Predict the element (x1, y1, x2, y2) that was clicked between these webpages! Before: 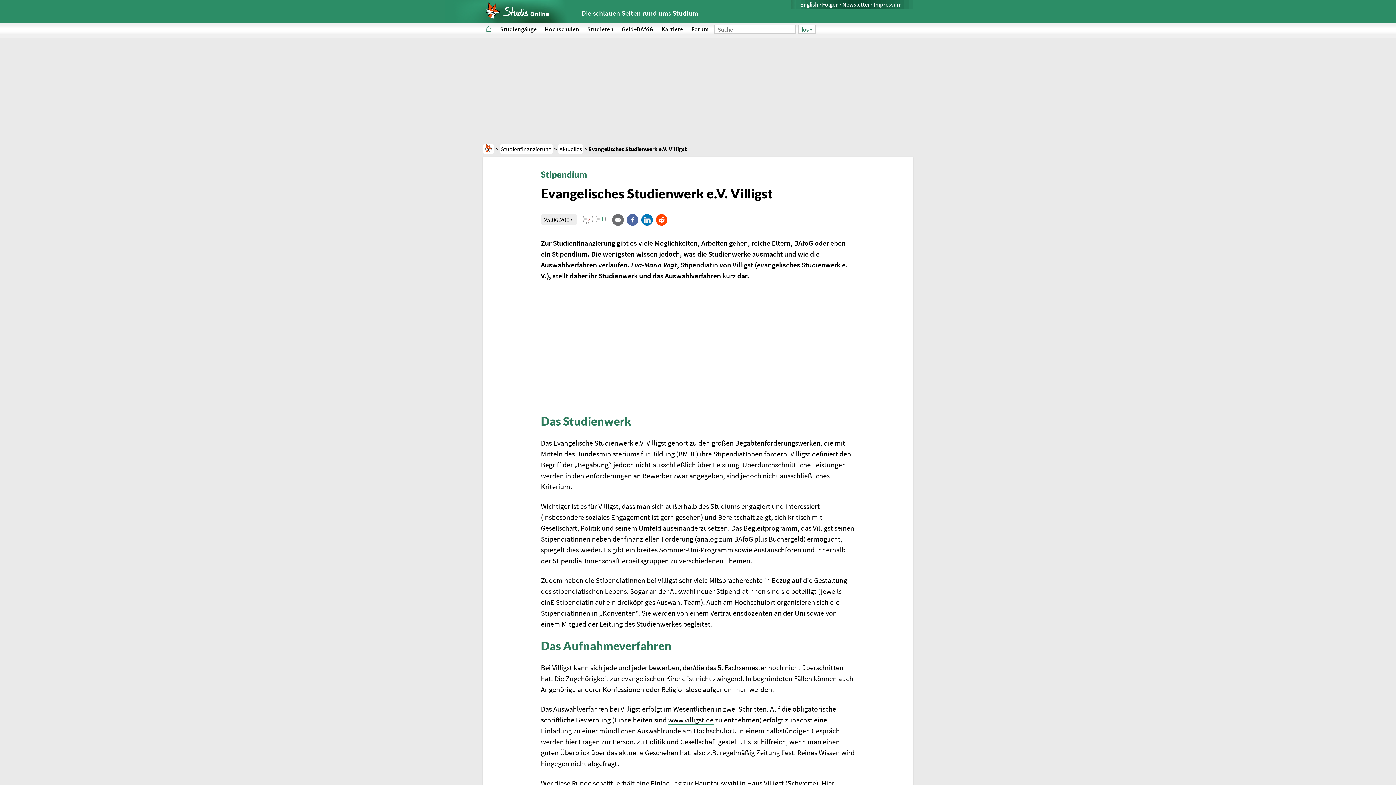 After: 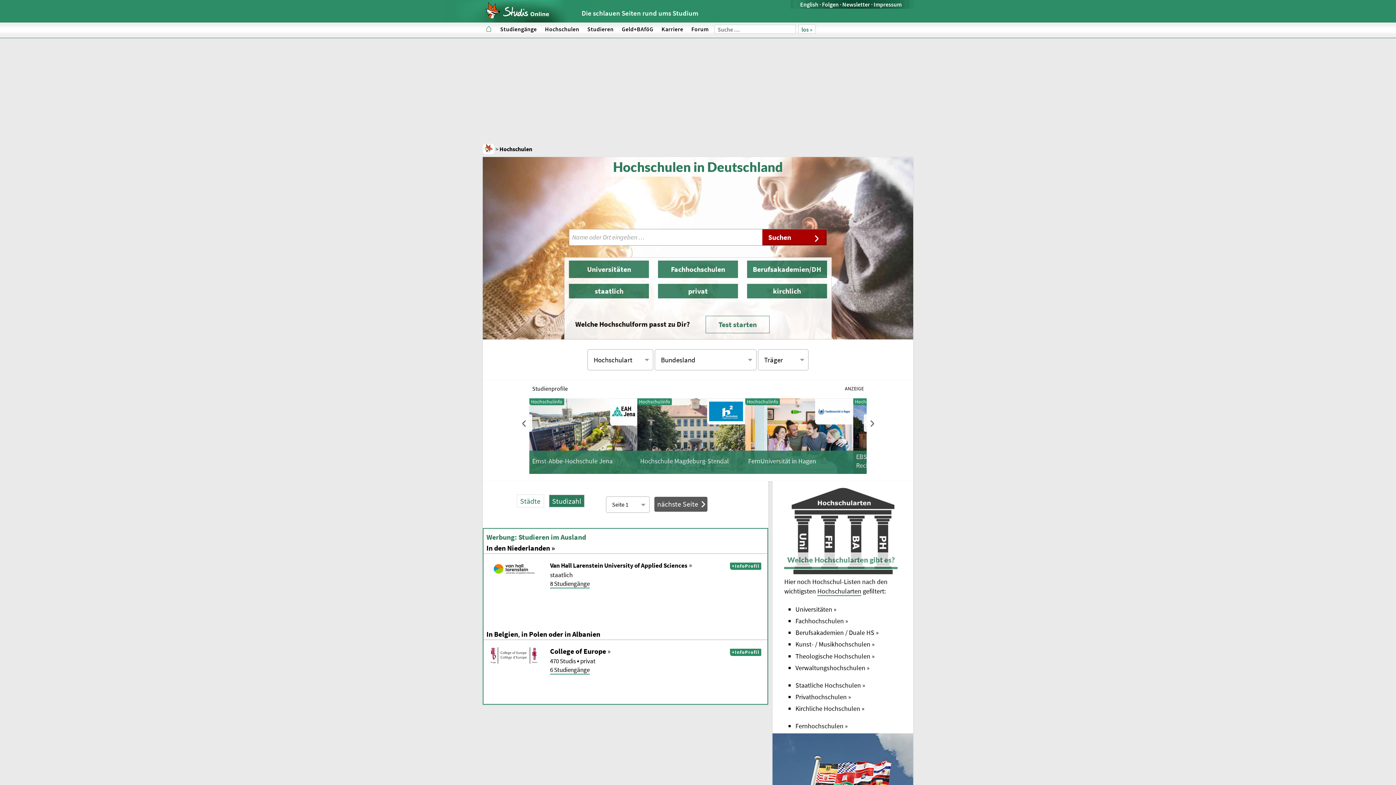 Action: bbox: (541, 21, 583, 38) label: Hochschulen